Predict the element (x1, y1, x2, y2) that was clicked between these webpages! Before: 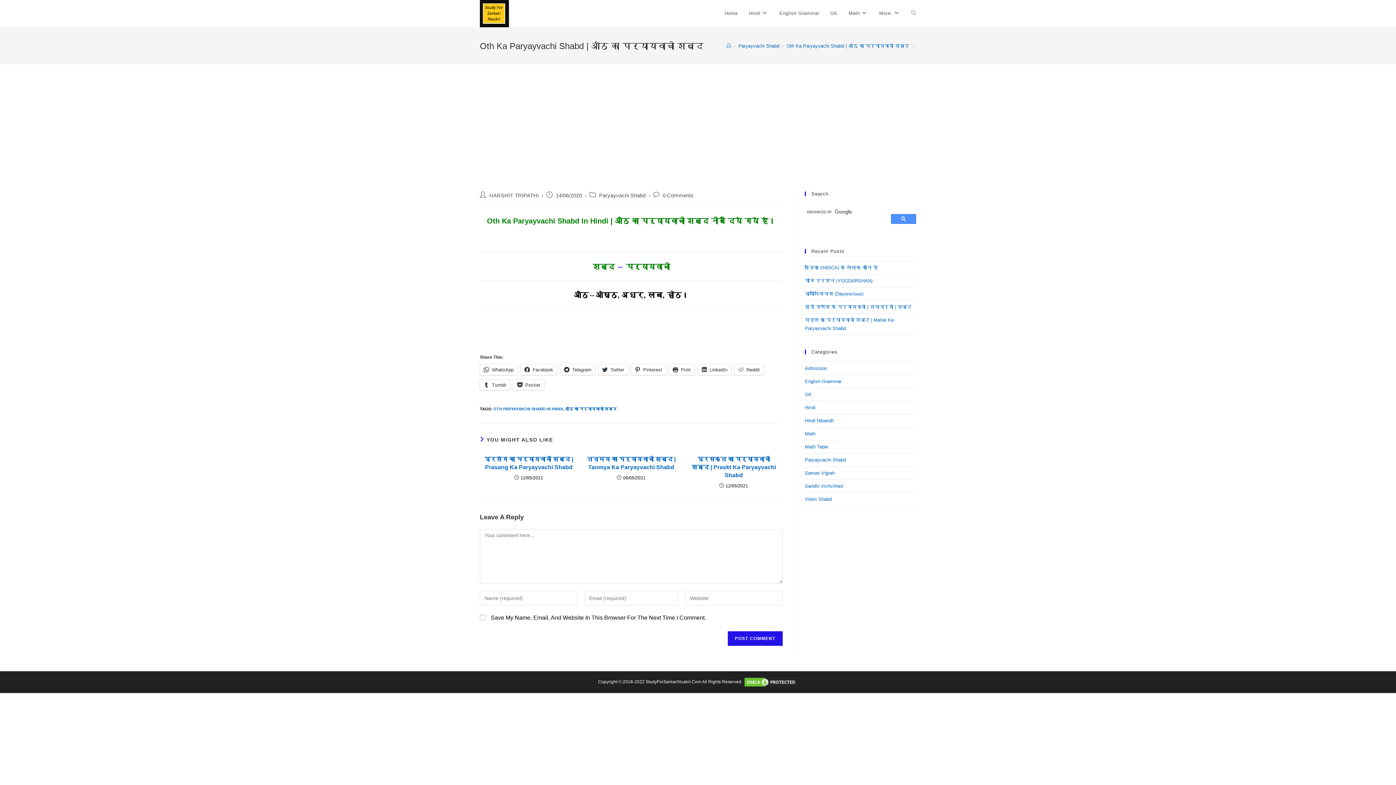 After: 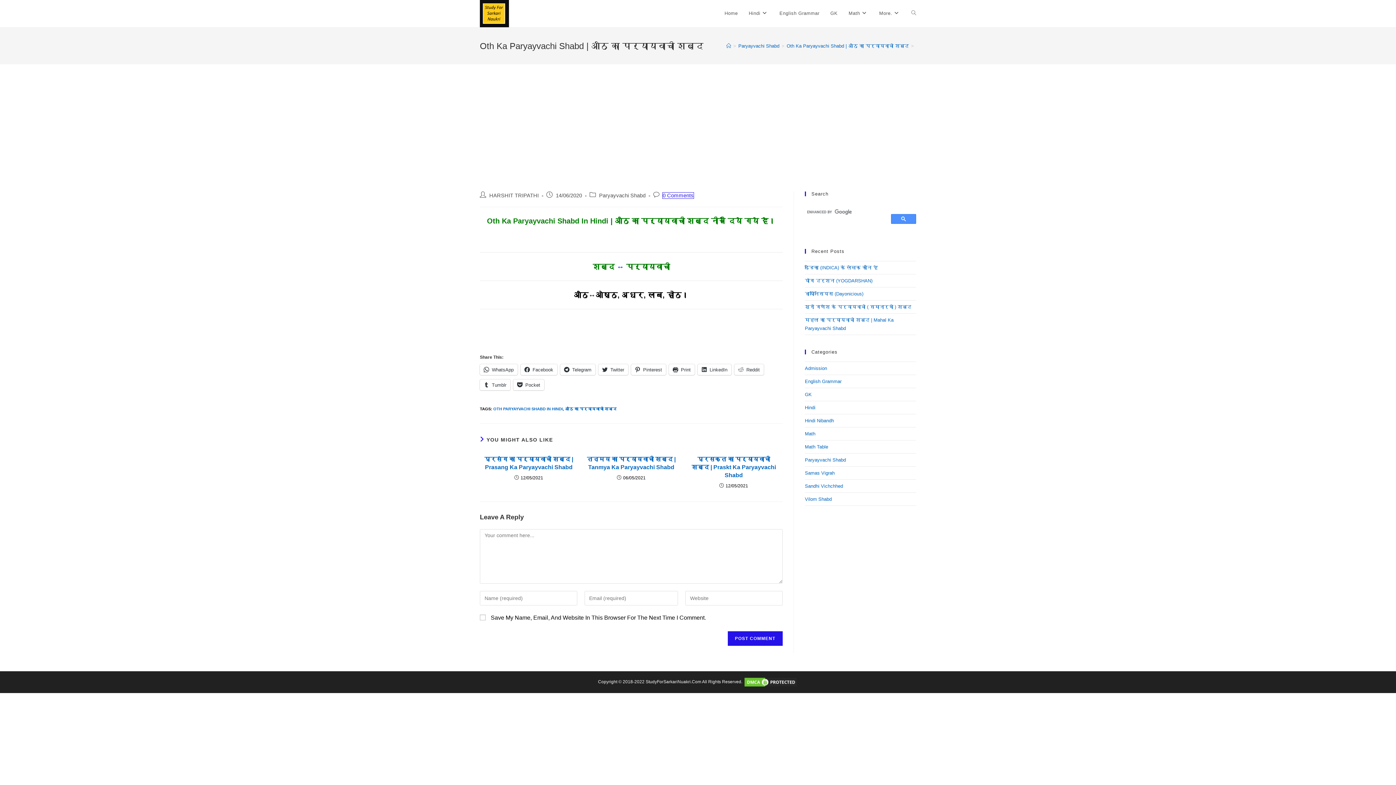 Action: label: 0 Comments bbox: (662, 192, 693, 198)